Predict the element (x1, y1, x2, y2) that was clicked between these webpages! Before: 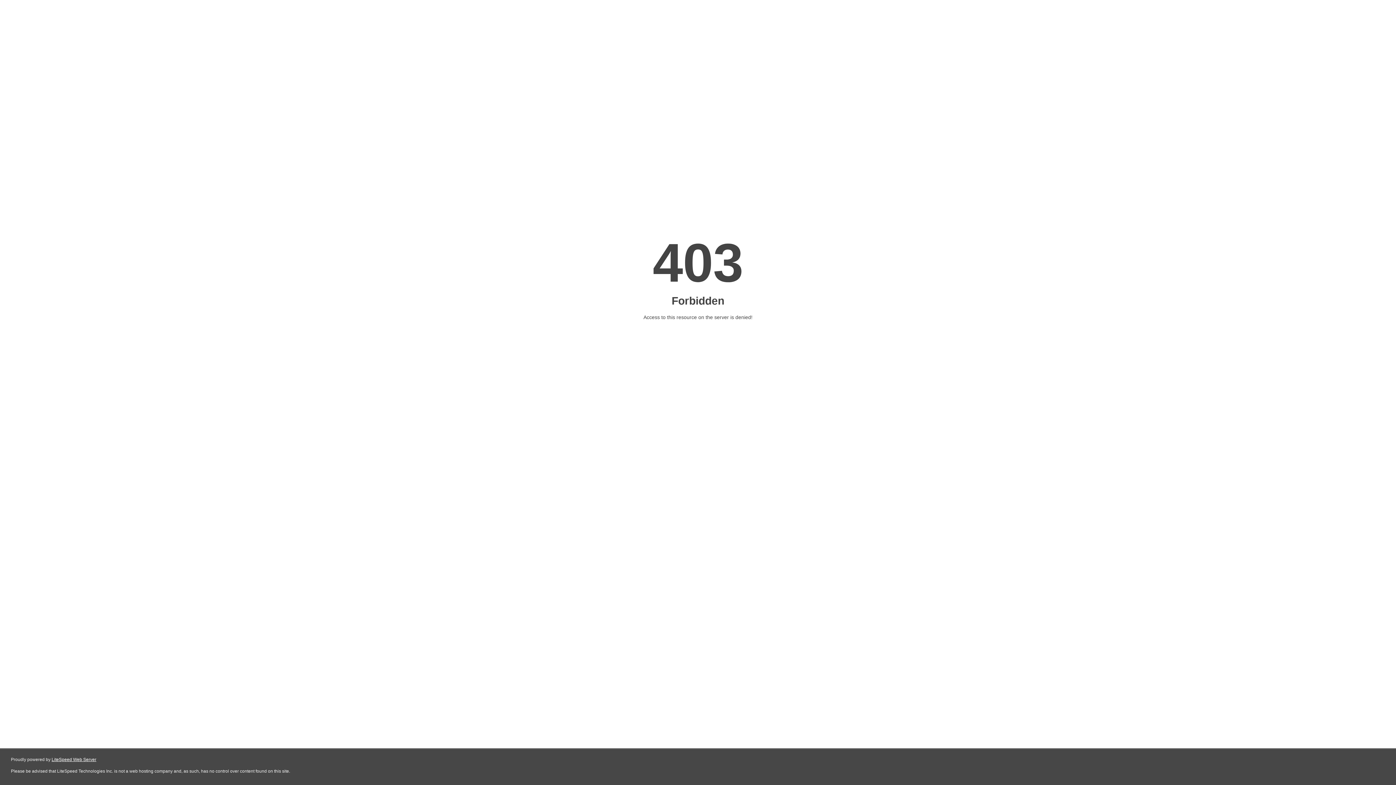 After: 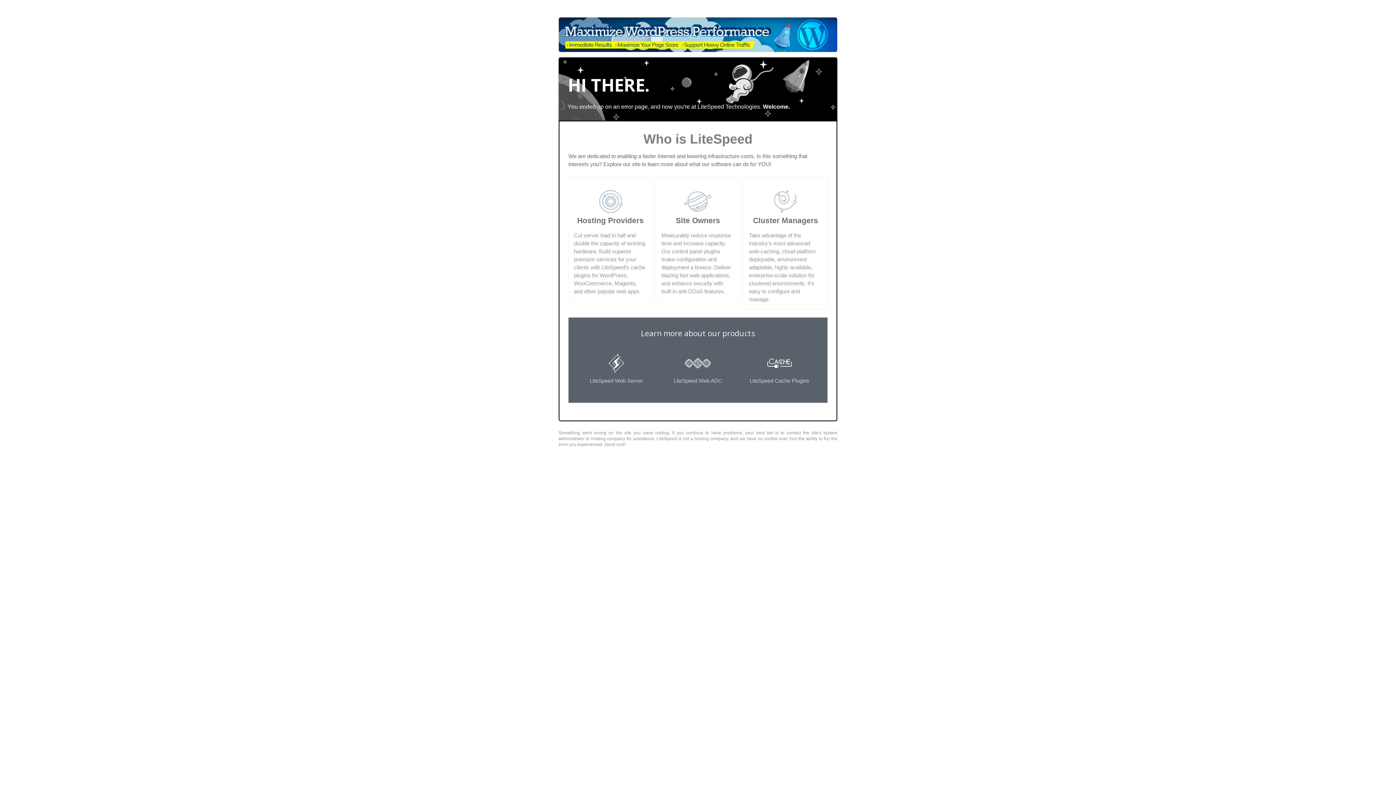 Action: label: LiteSpeed Web Server bbox: (51, 757, 96, 762)